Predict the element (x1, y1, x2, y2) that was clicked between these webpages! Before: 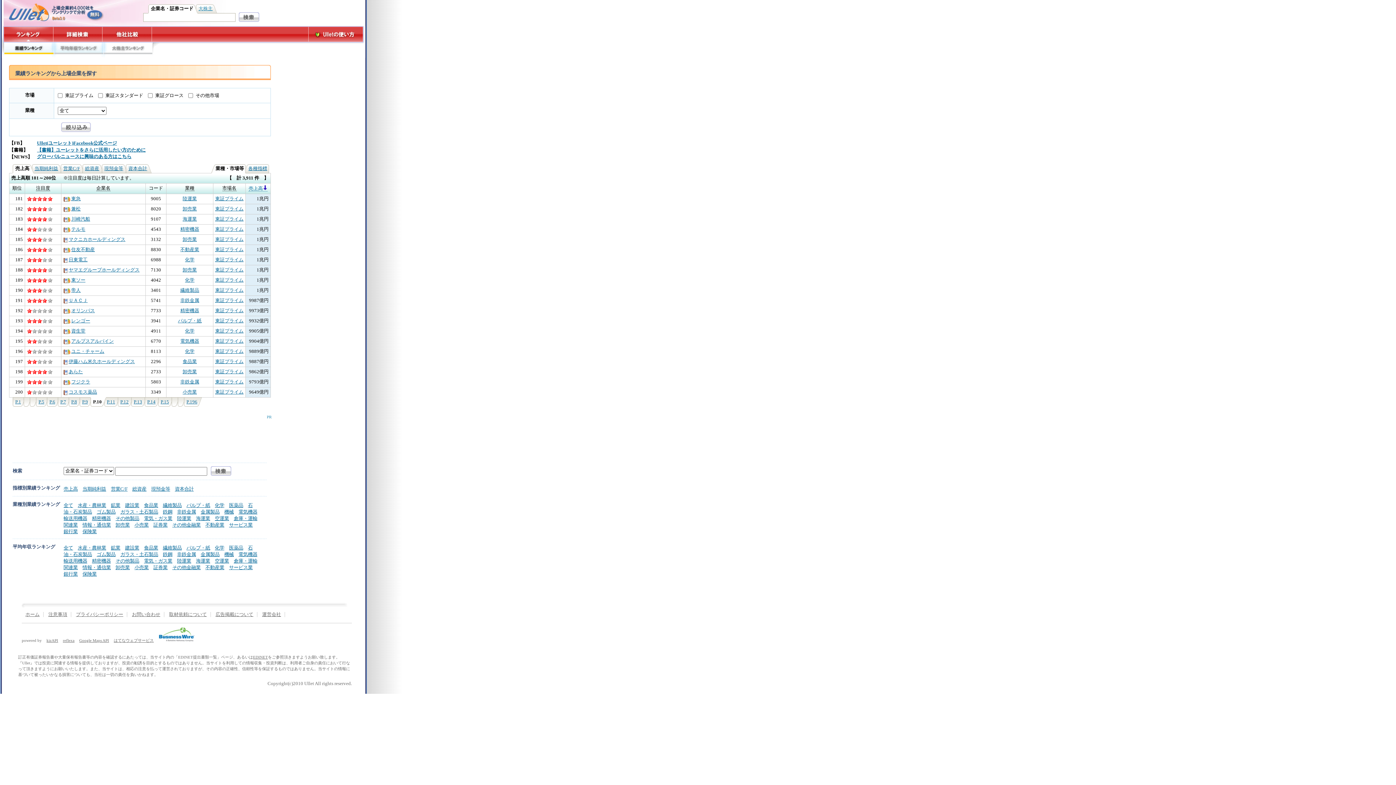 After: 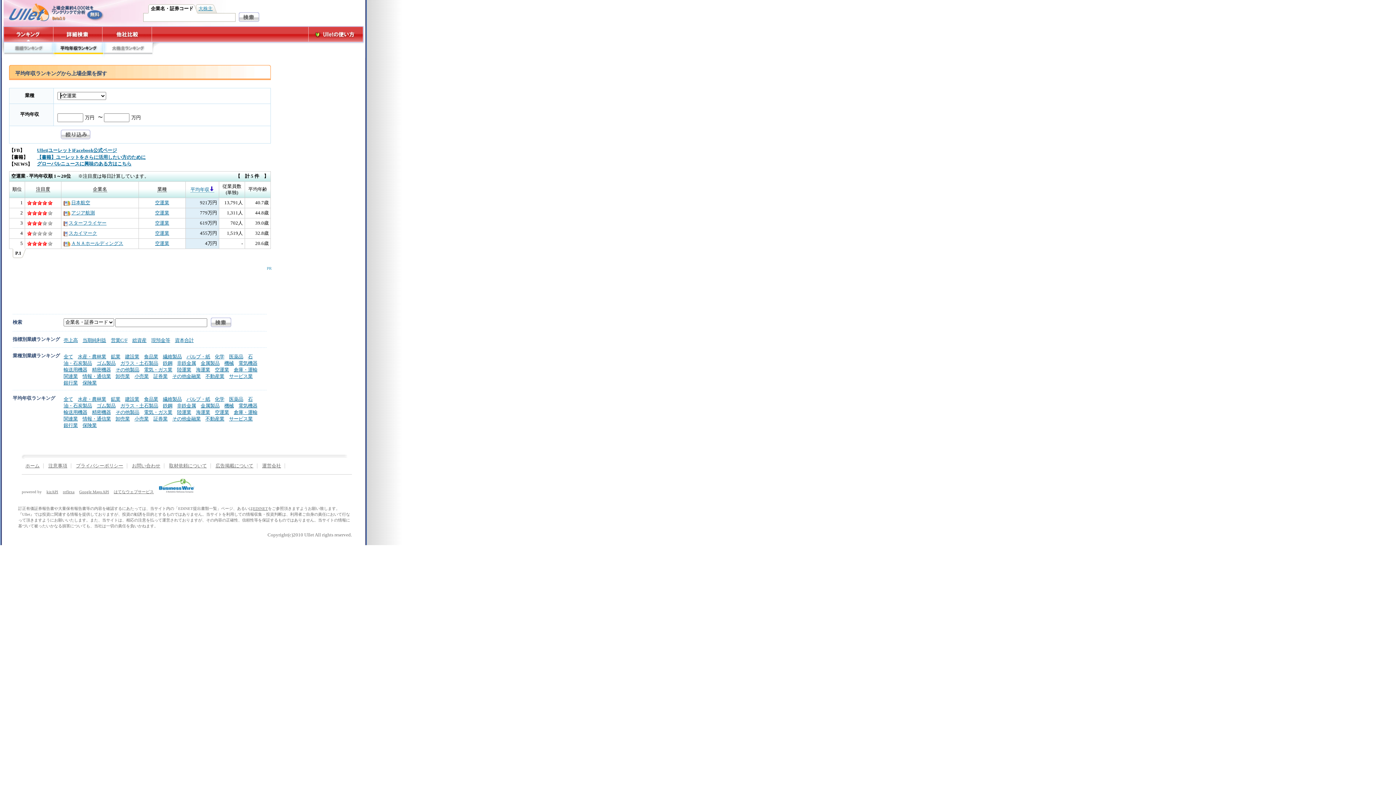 Action: bbox: (214, 558, 229, 564) label: 空運業